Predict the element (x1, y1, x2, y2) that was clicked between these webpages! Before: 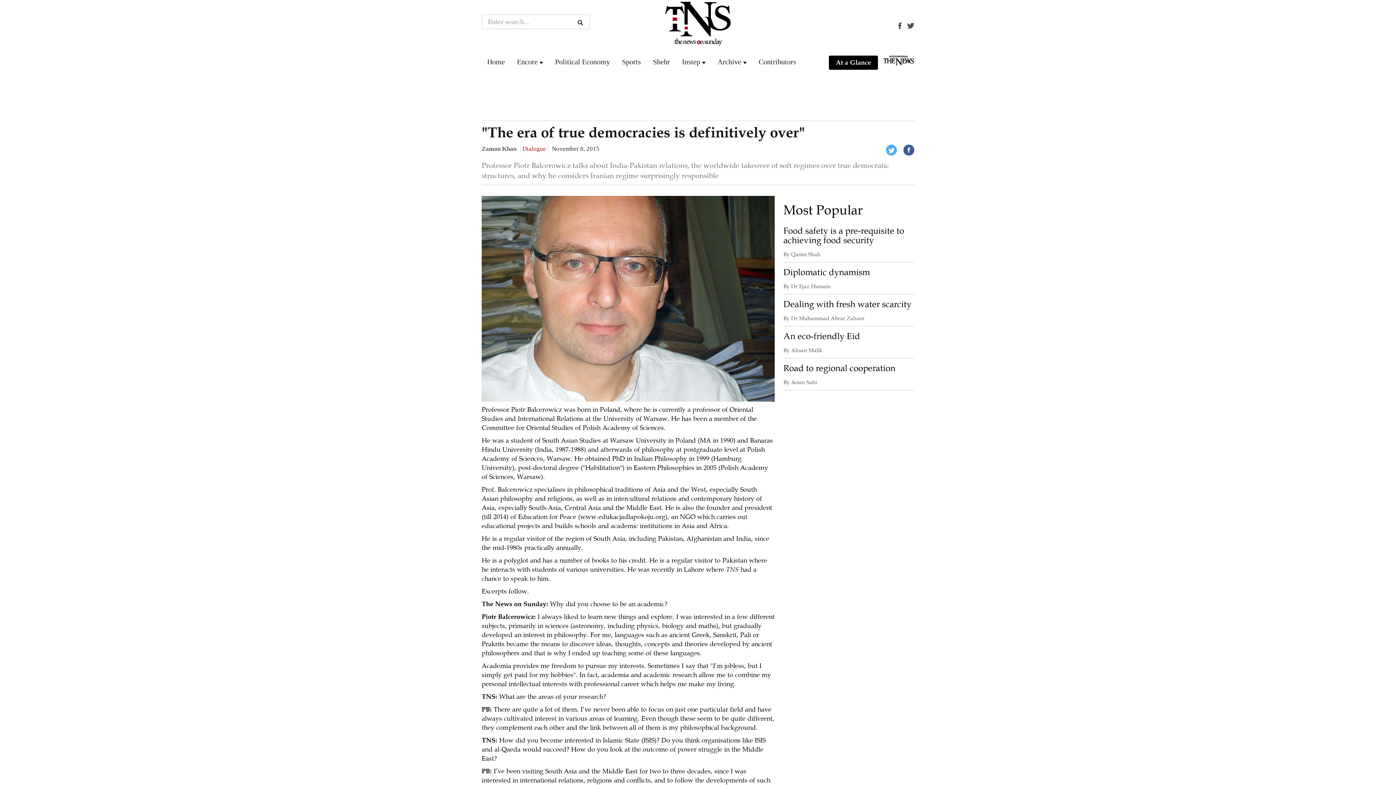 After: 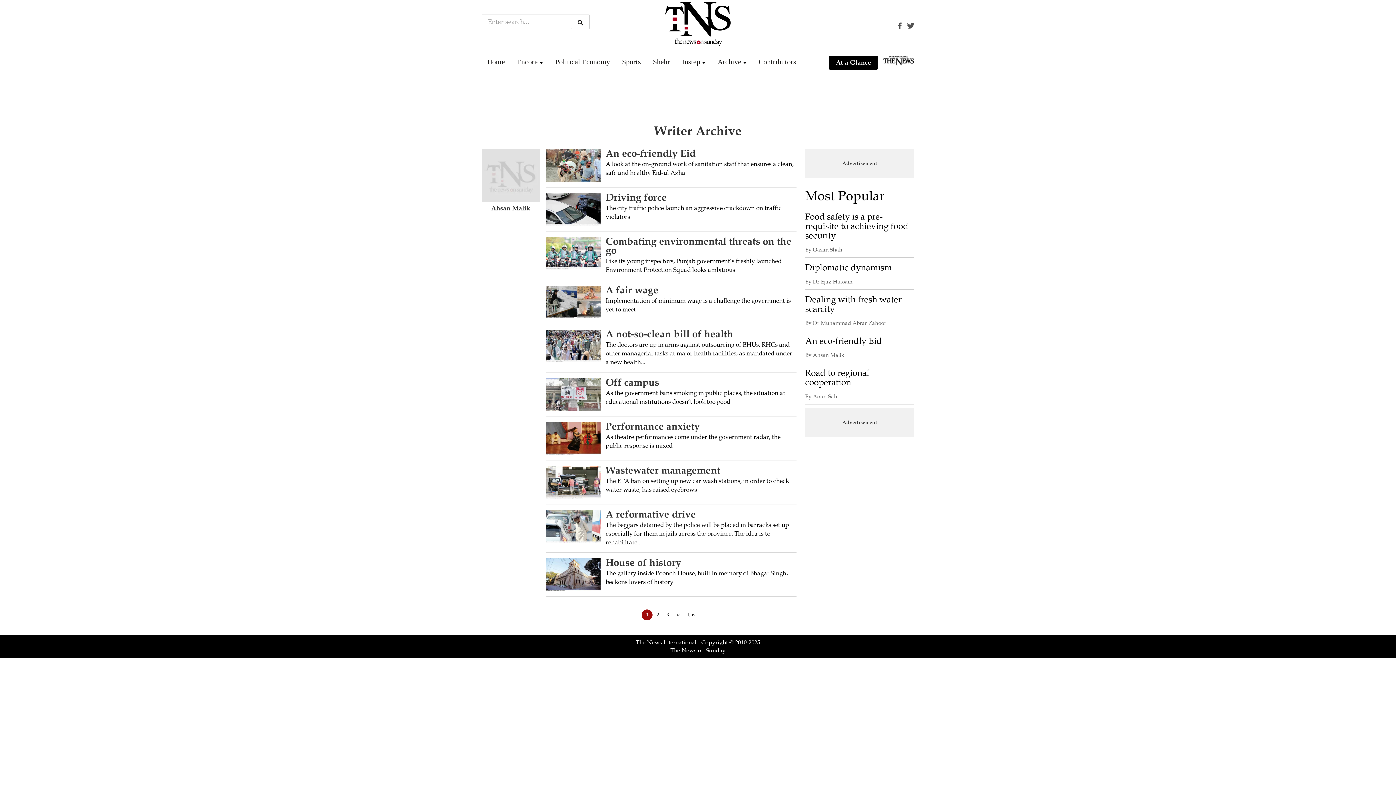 Action: label: By Ahsan Malik bbox: (783, 347, 822, 353)